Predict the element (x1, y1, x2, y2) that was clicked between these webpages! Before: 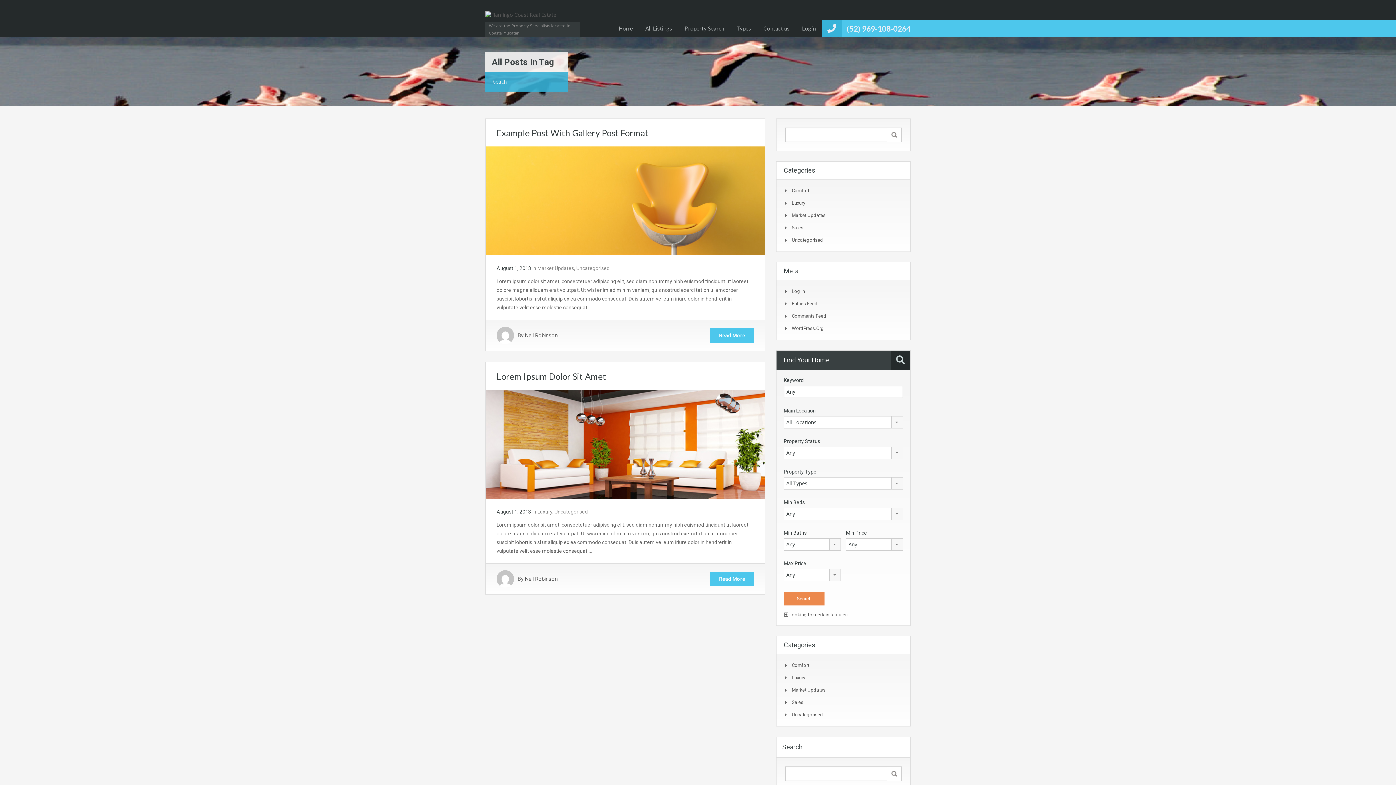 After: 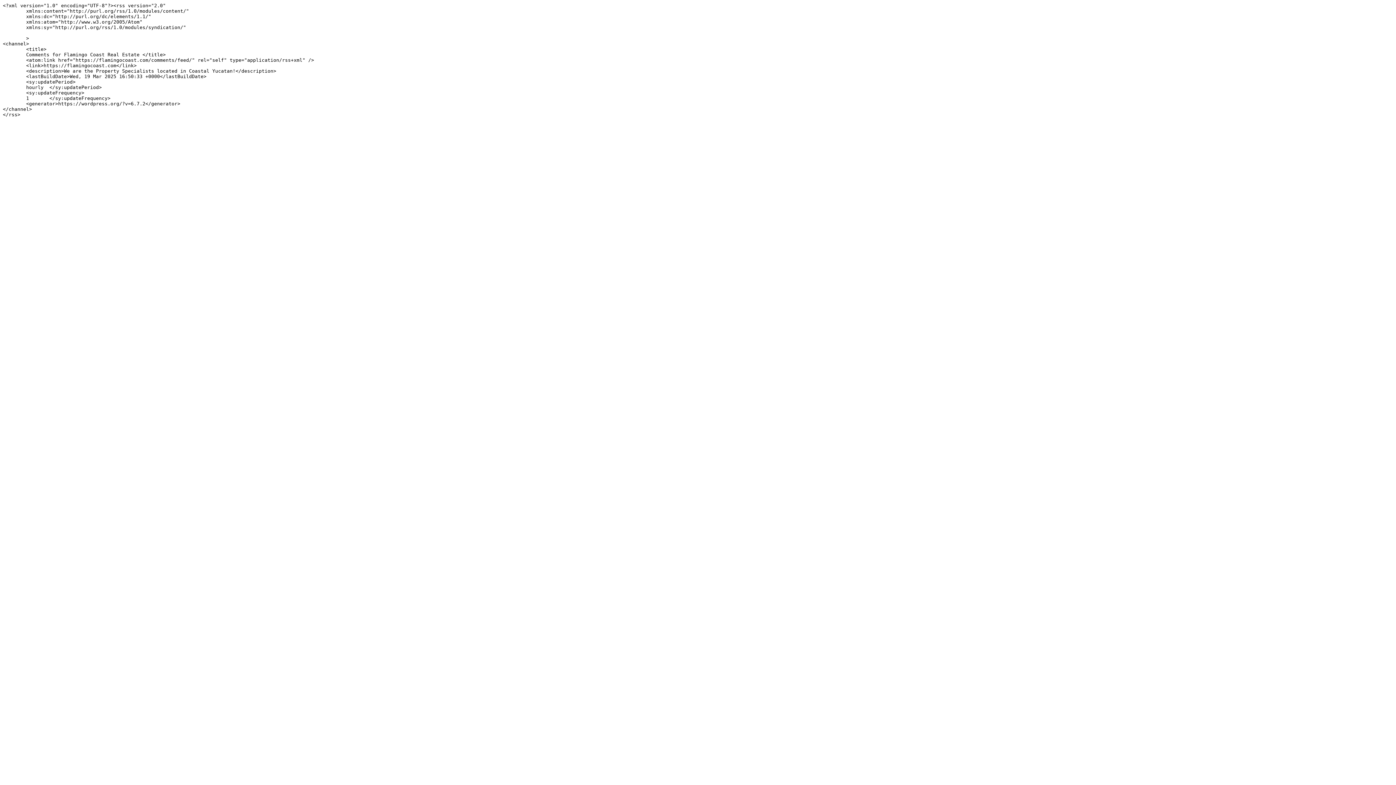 Action: bbox: (792, 313, 826, 318) label: Comments Feed